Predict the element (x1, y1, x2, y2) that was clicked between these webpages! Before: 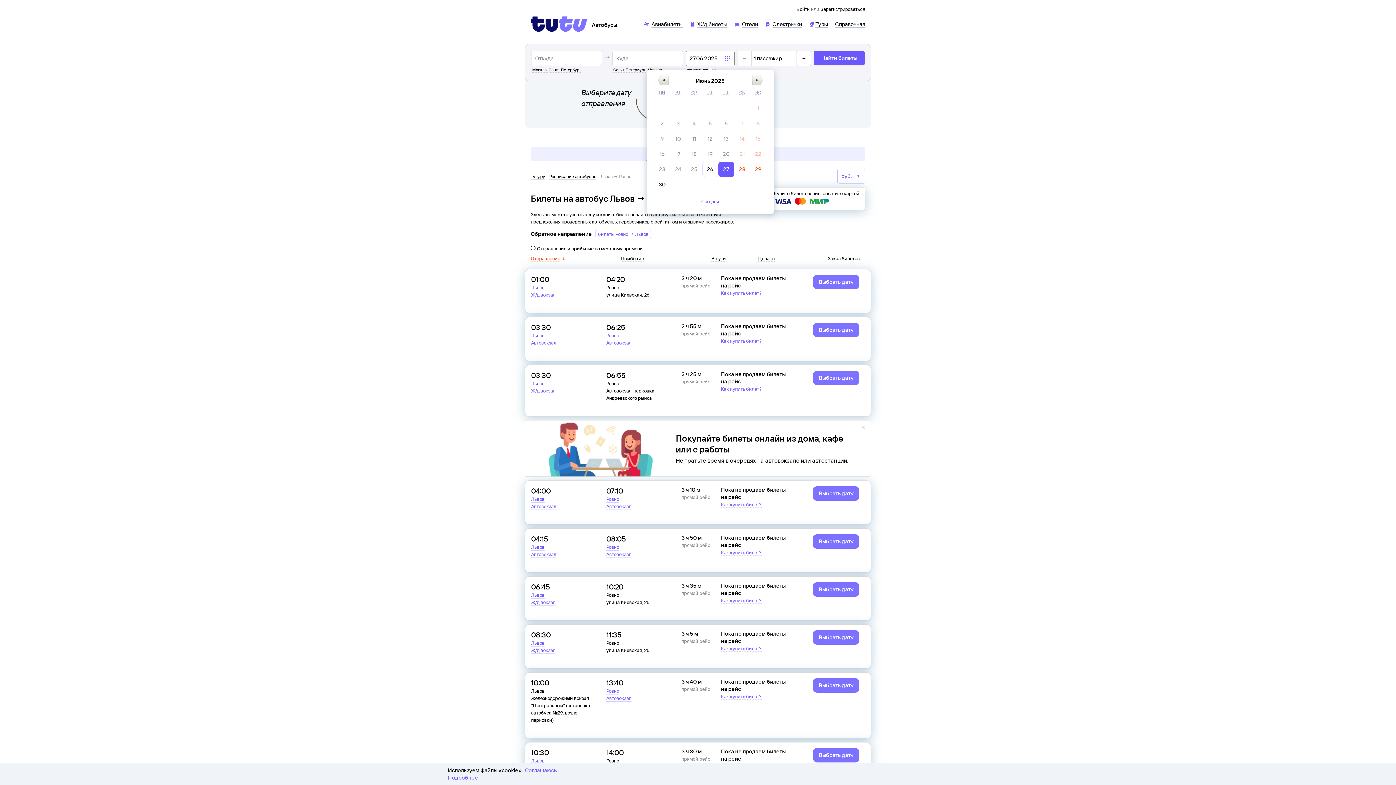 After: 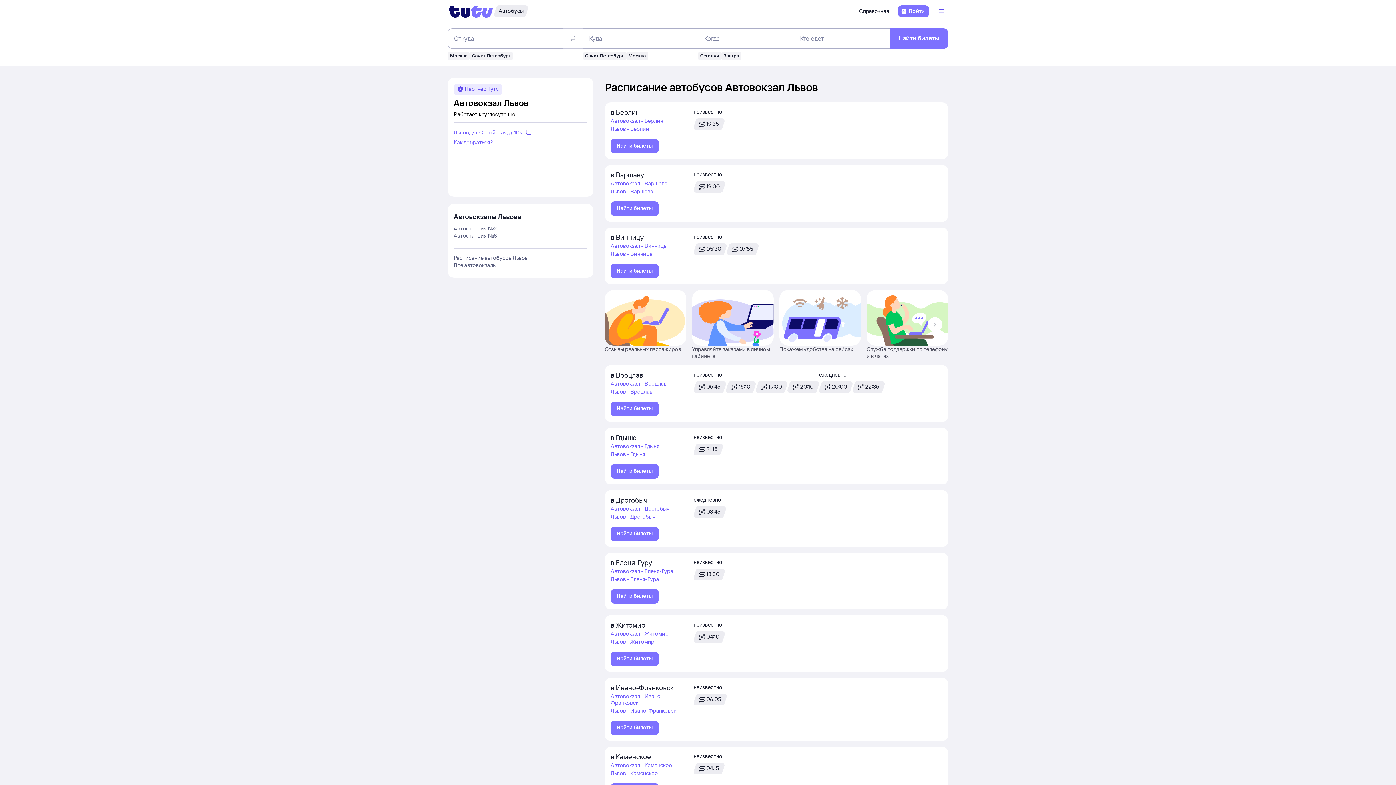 Action: label: Львов
Автовокзал bbox: (531, 332, 556, 346)